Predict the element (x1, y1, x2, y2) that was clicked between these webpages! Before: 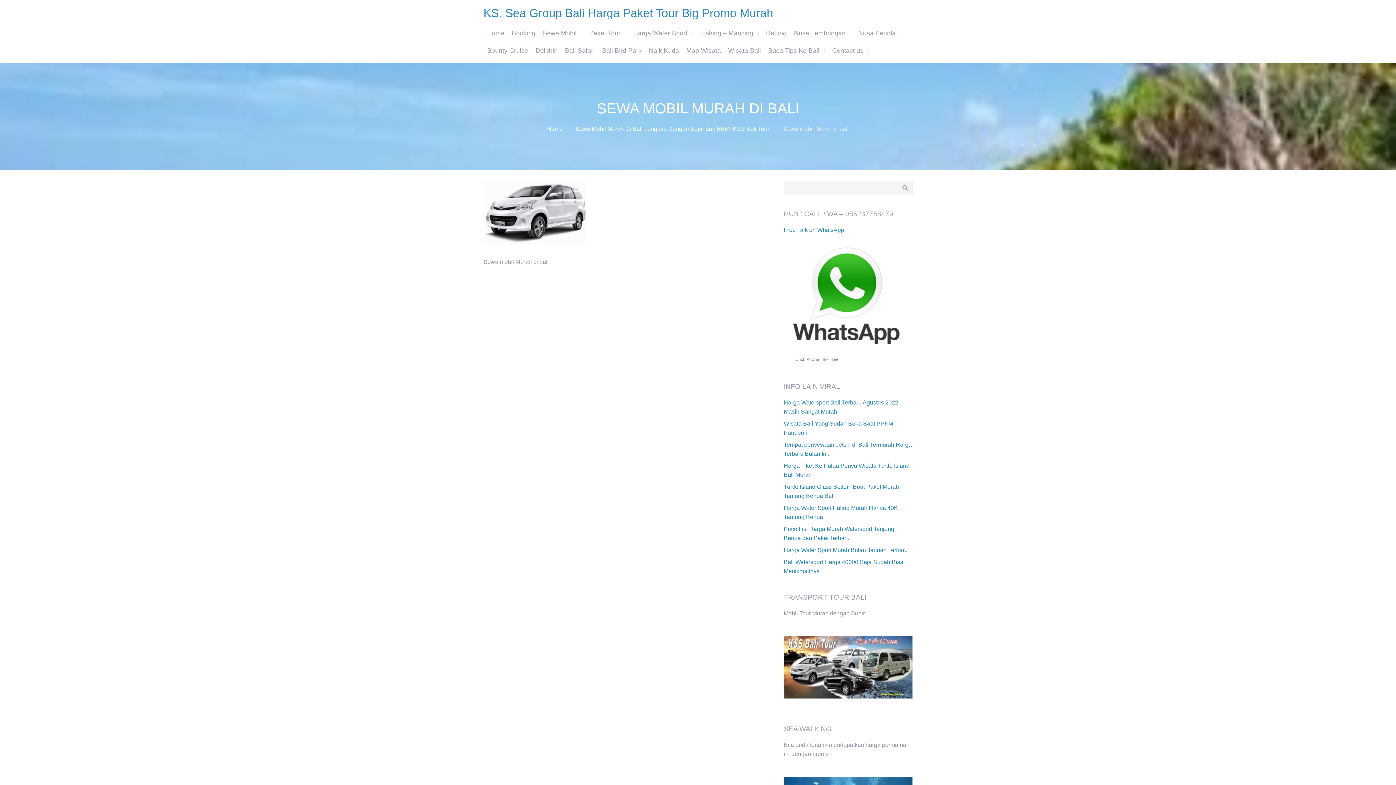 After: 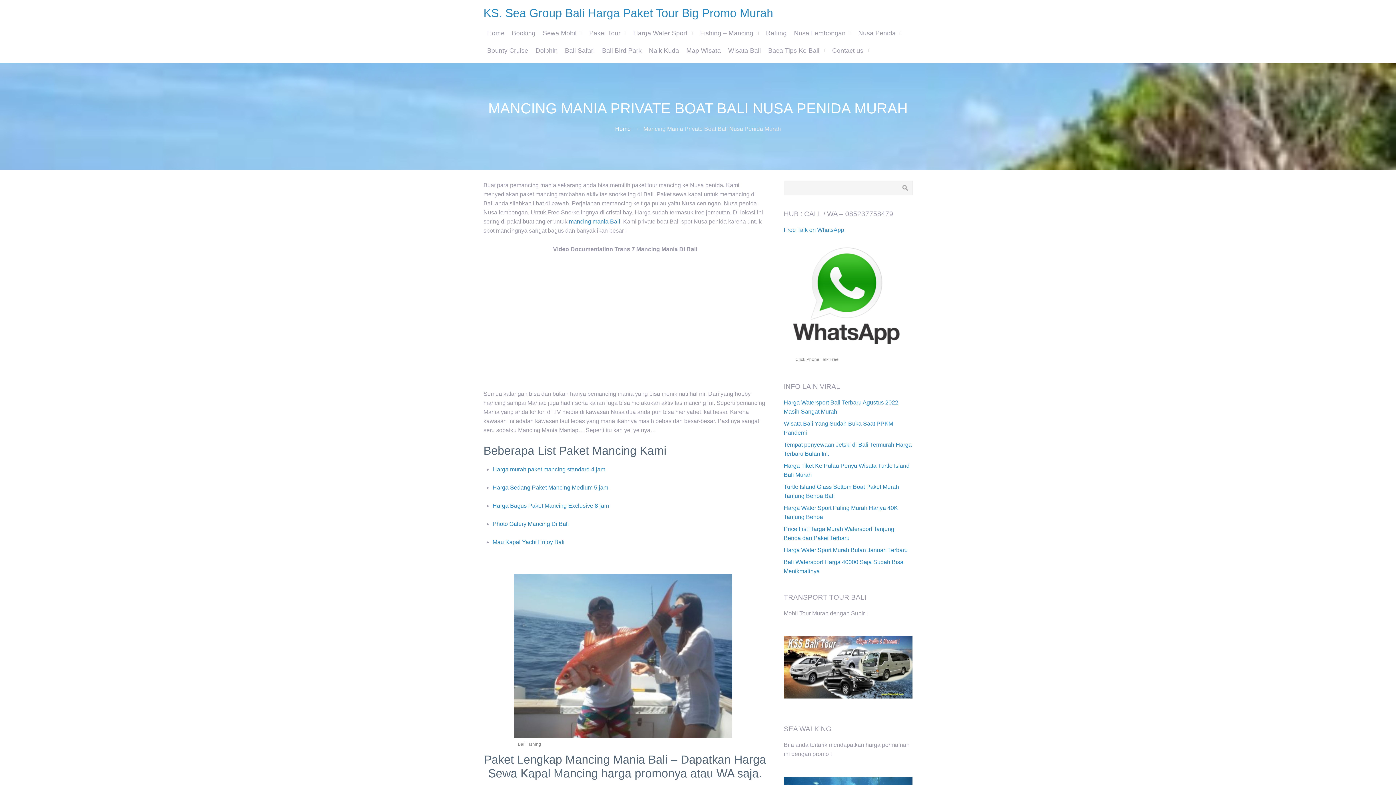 Action: label: Fishing – Mancing bbox: (696, 24, 762, 41)